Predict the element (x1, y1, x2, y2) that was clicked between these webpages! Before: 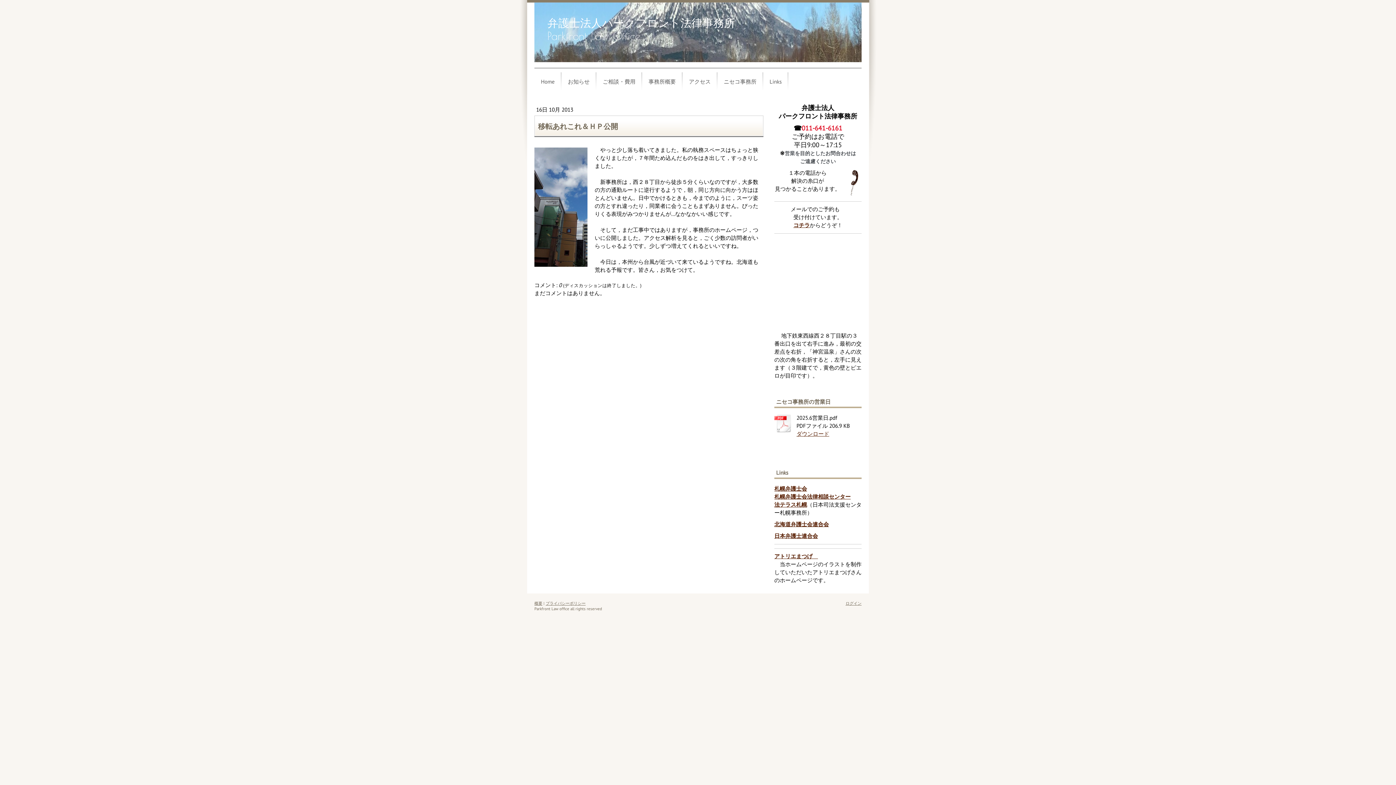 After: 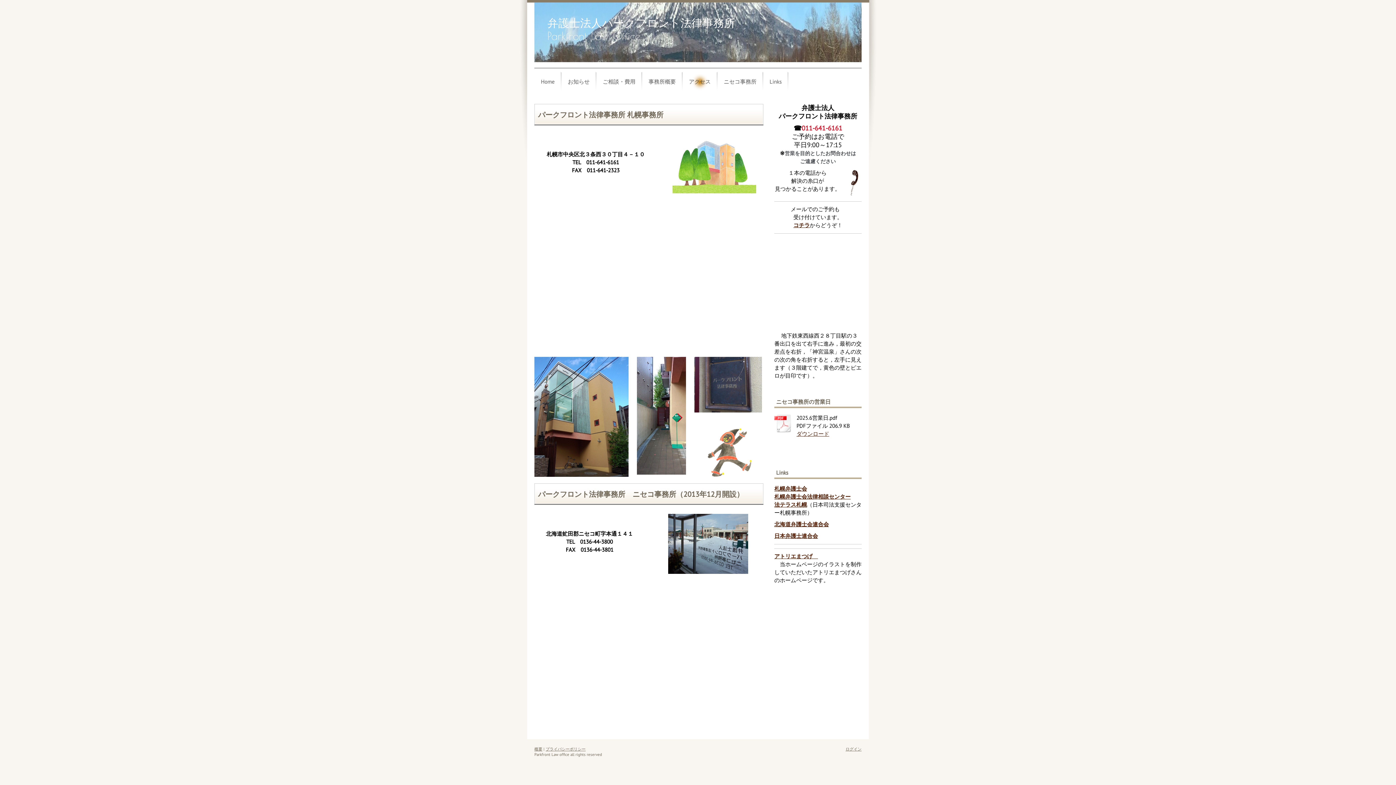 Action: label: アクセス bbox: (686, 72, 713, 91)